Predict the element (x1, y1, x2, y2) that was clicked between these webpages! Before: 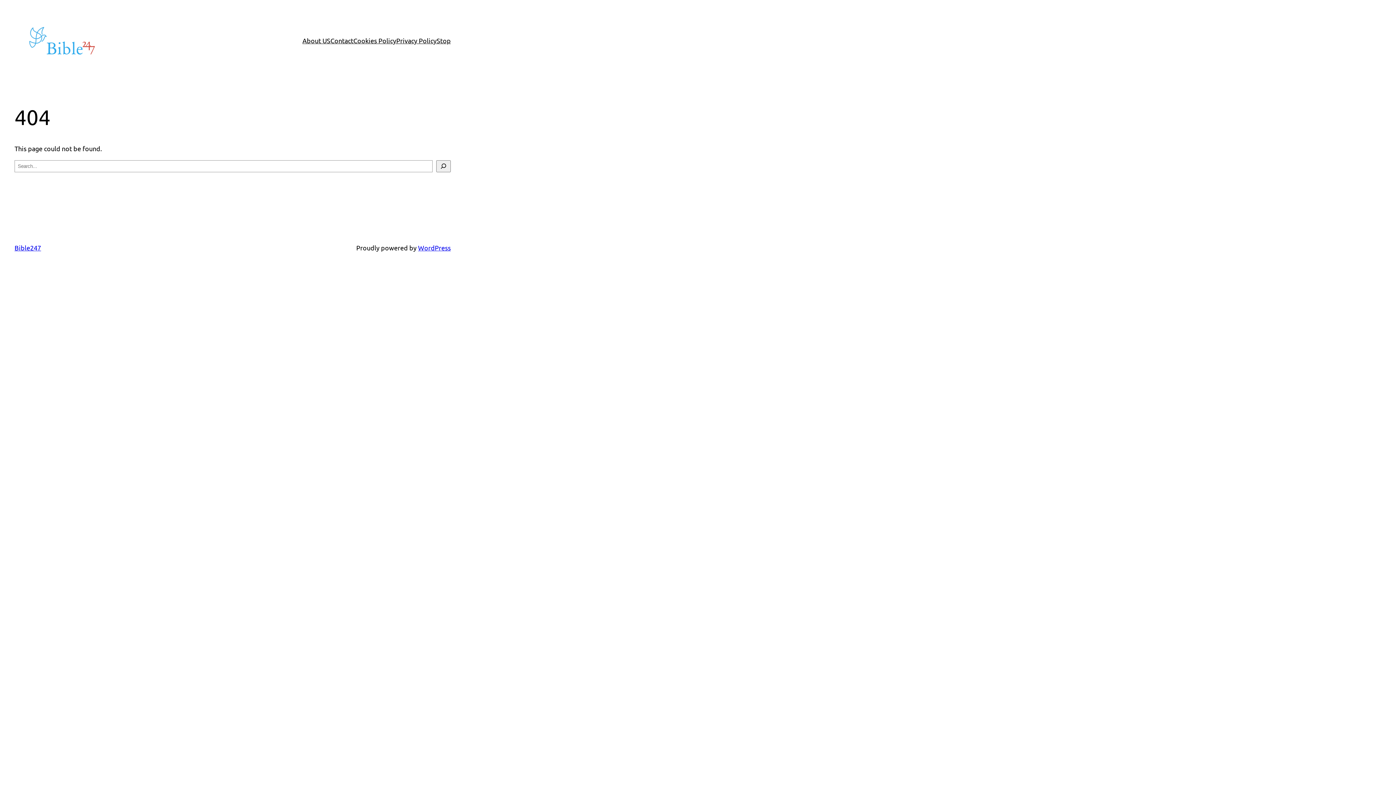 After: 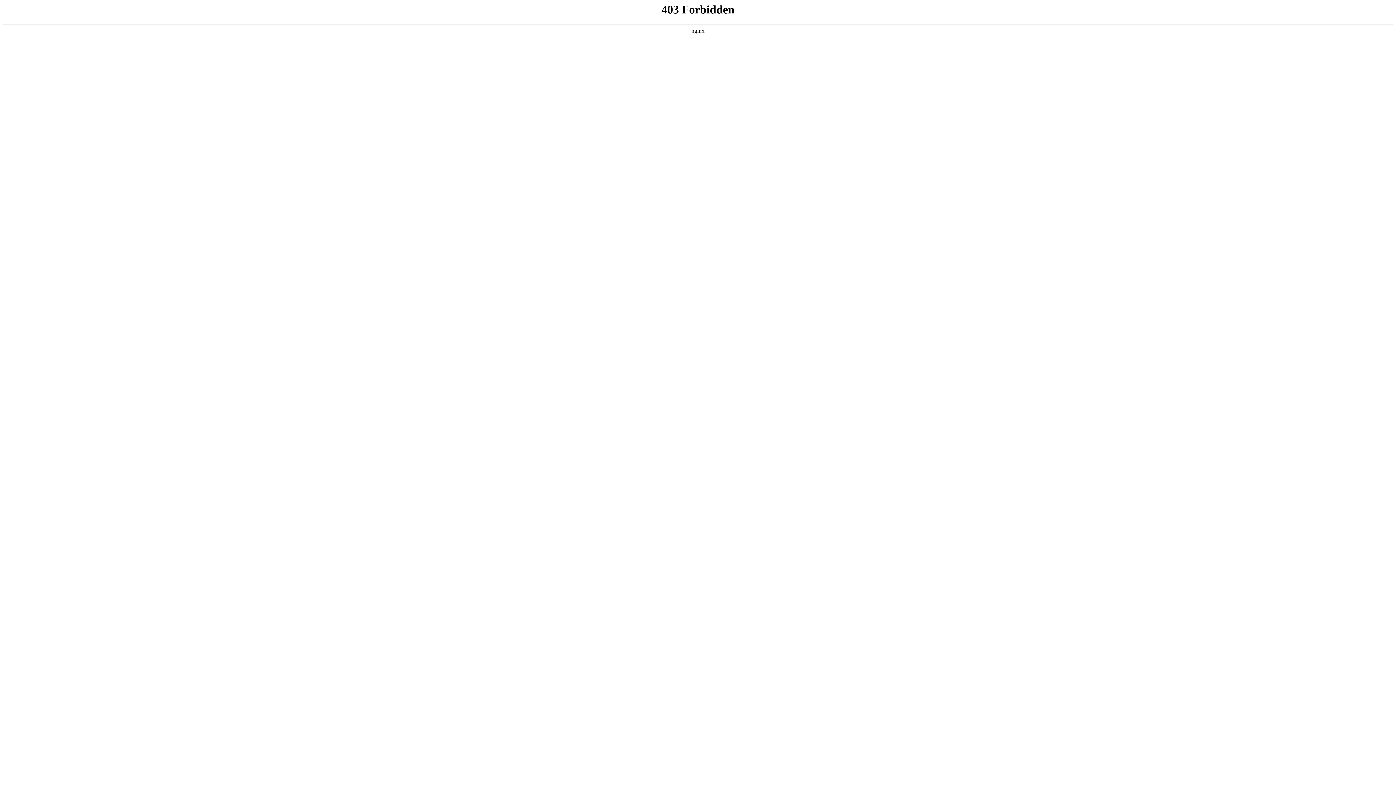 Action: bbox: (418, 243, 450, 251) label: WordPress